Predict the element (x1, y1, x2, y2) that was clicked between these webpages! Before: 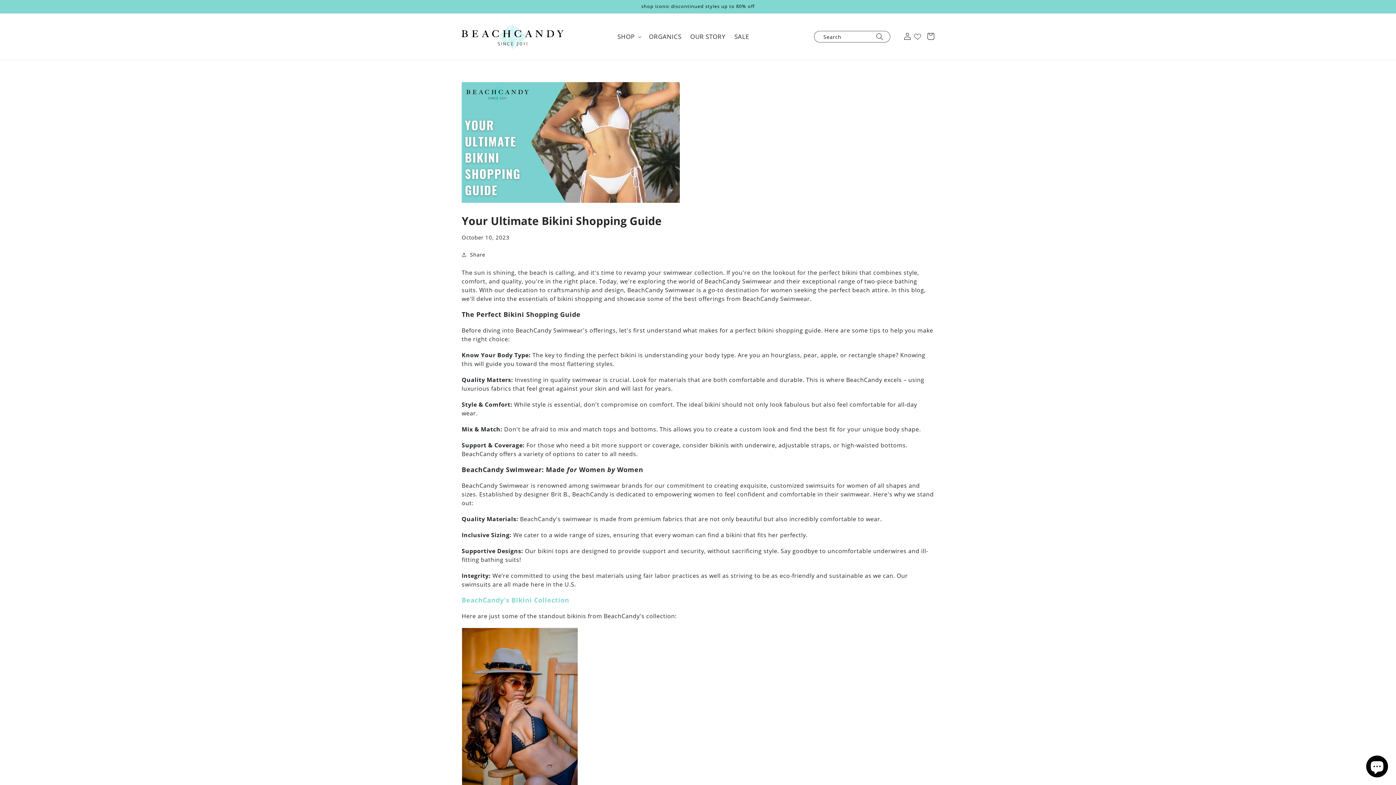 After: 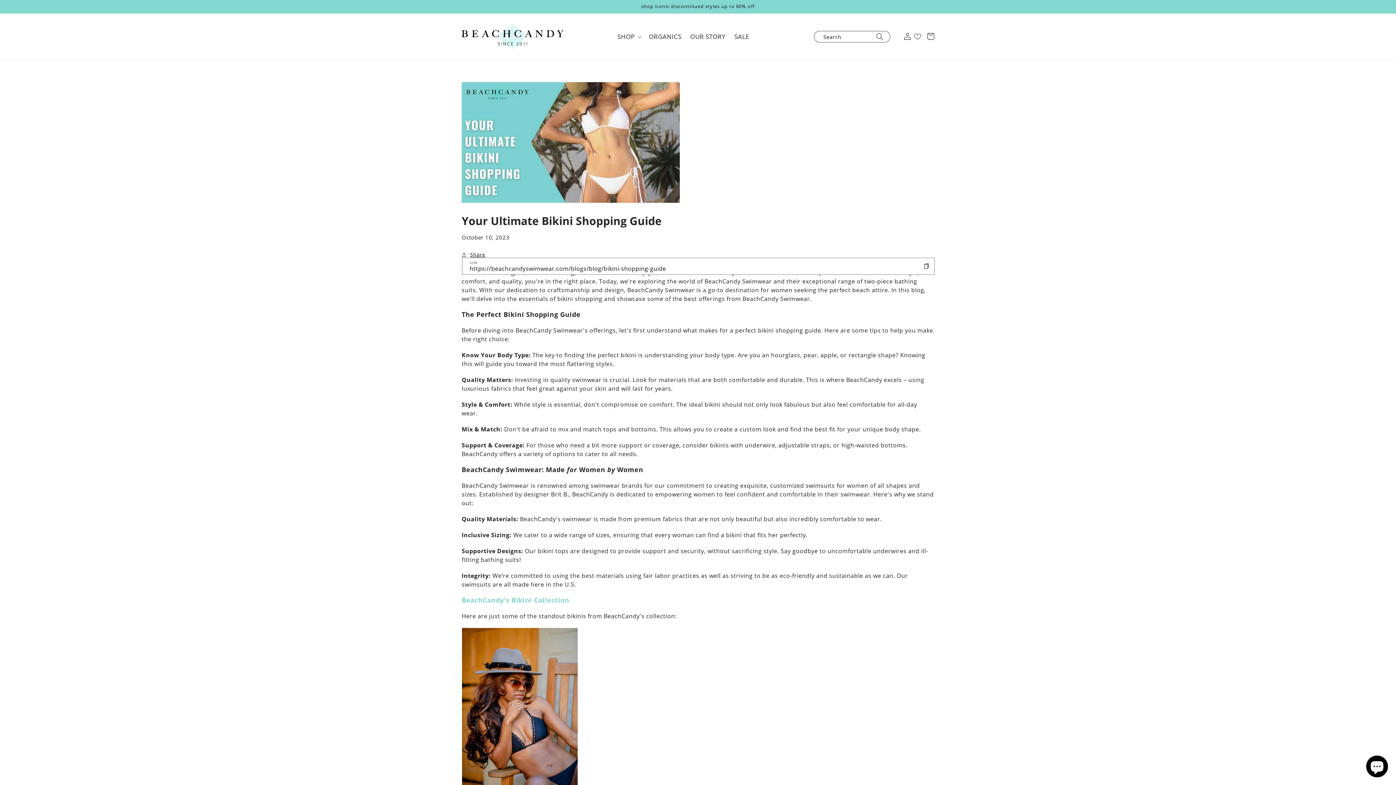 Action: bbox: (461, 246, 485, 262) label: Share